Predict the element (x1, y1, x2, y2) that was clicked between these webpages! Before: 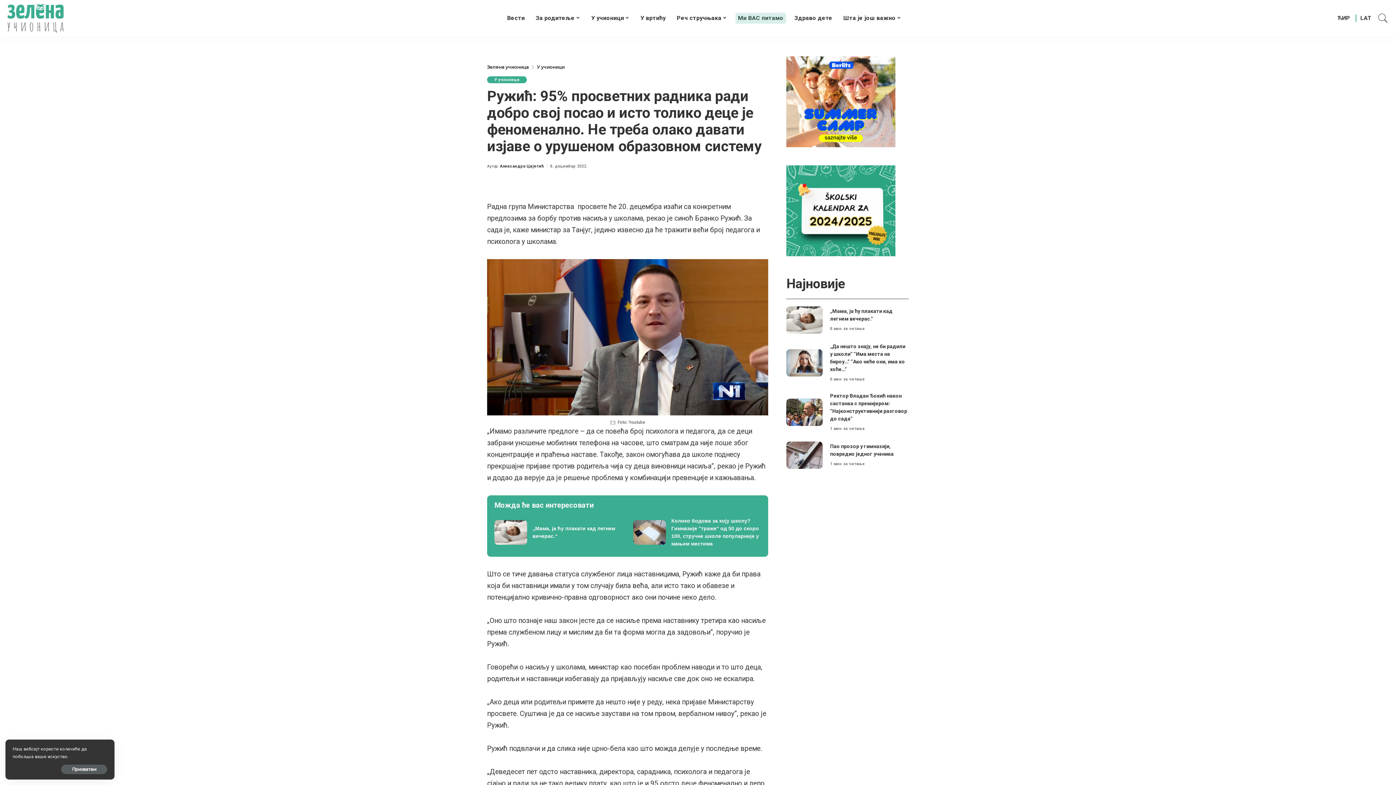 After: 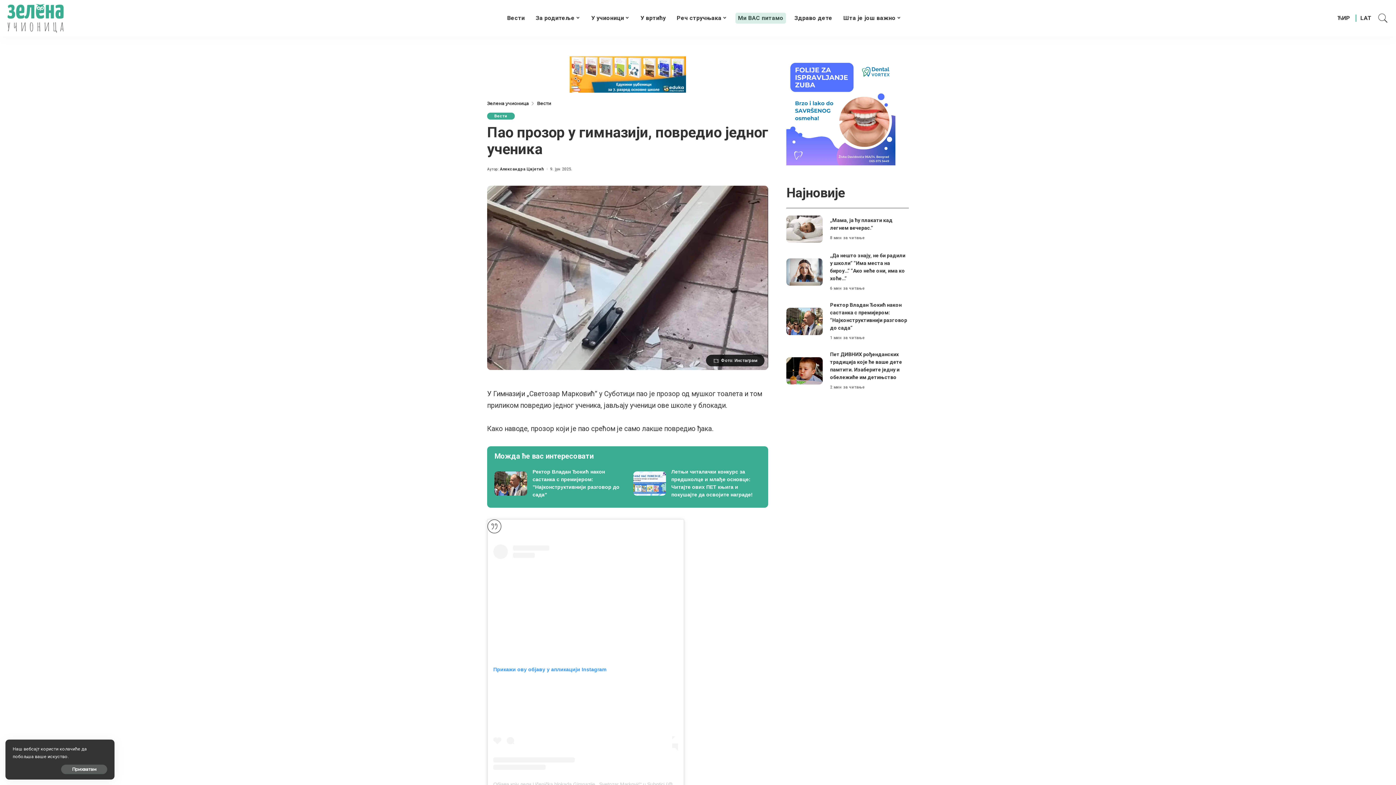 Action: bbox: (786, 441, 823, 469) label: Пао прозор у гимназији, повредио једног ученика